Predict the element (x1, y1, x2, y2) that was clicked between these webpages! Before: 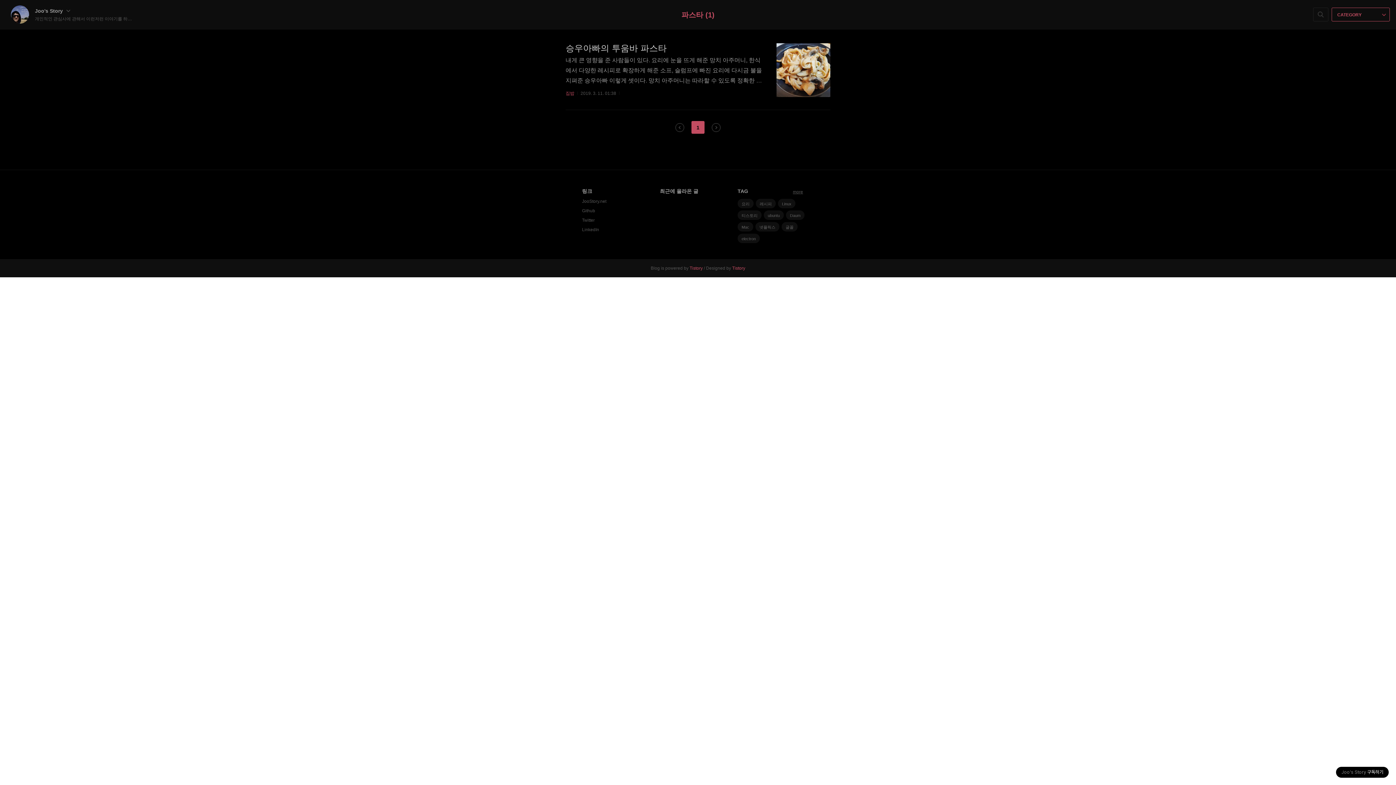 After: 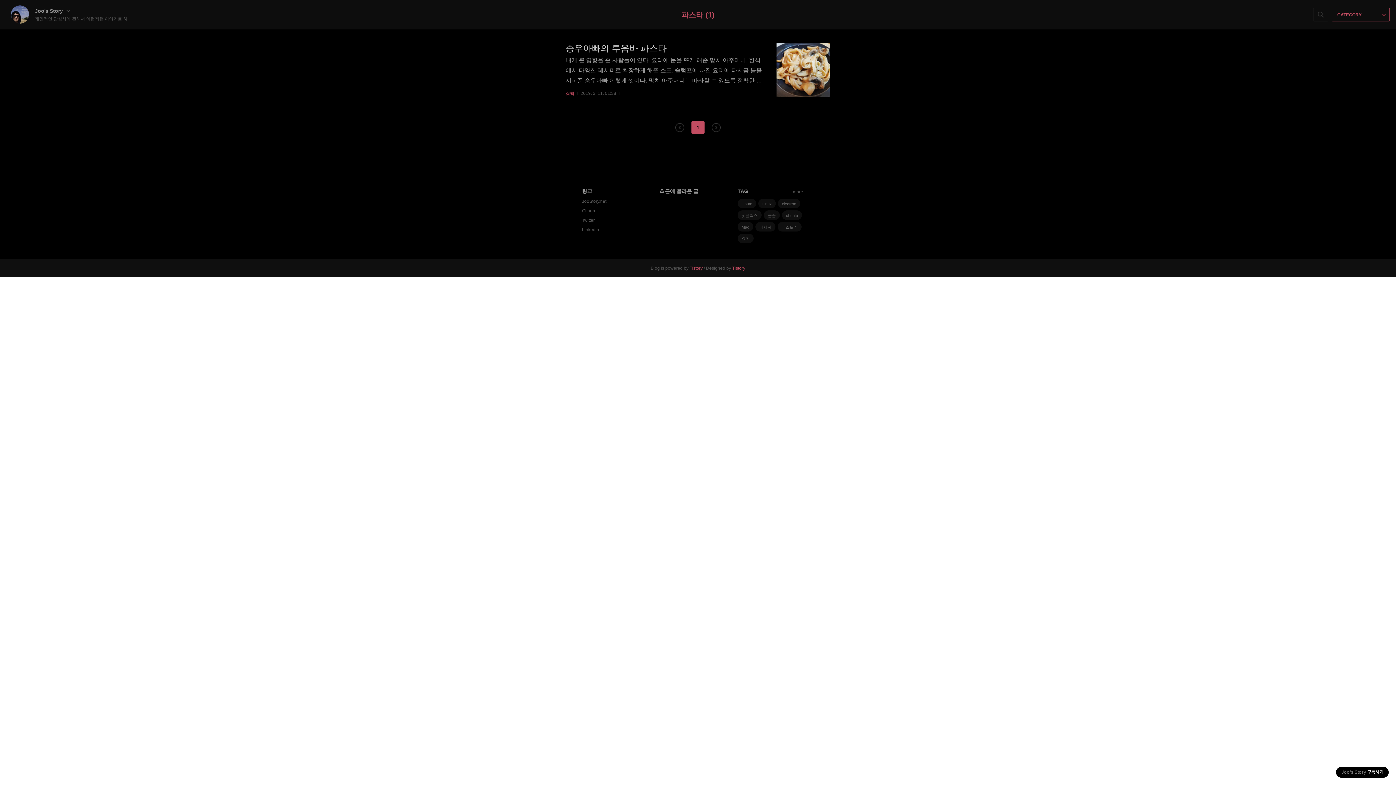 Action: label: 1 bbox: (691, 121, 704, 133)